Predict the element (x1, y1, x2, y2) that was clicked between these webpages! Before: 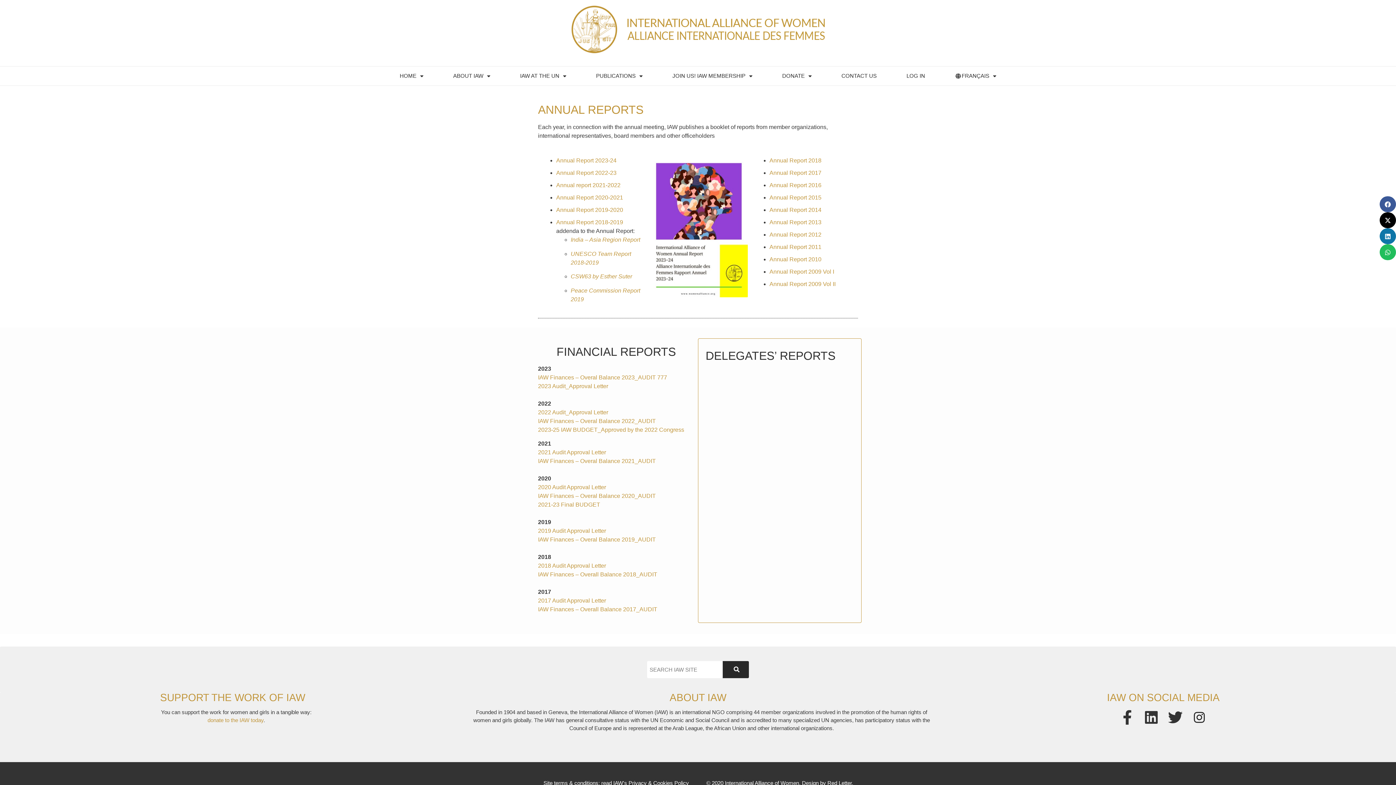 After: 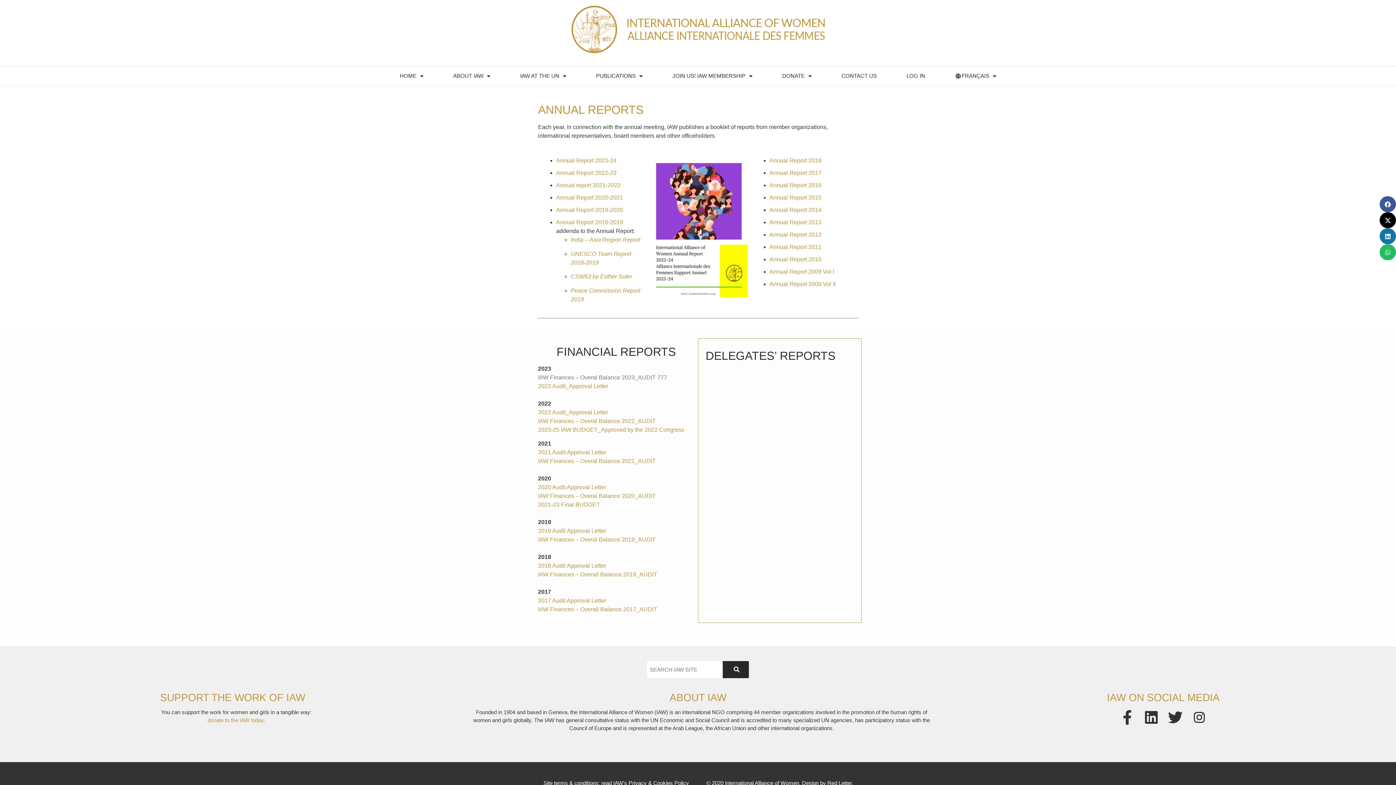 Action: bbox: (538, 374, 667, 380) label: IAW Finances – Overal Balance 2023_AUDIT 777